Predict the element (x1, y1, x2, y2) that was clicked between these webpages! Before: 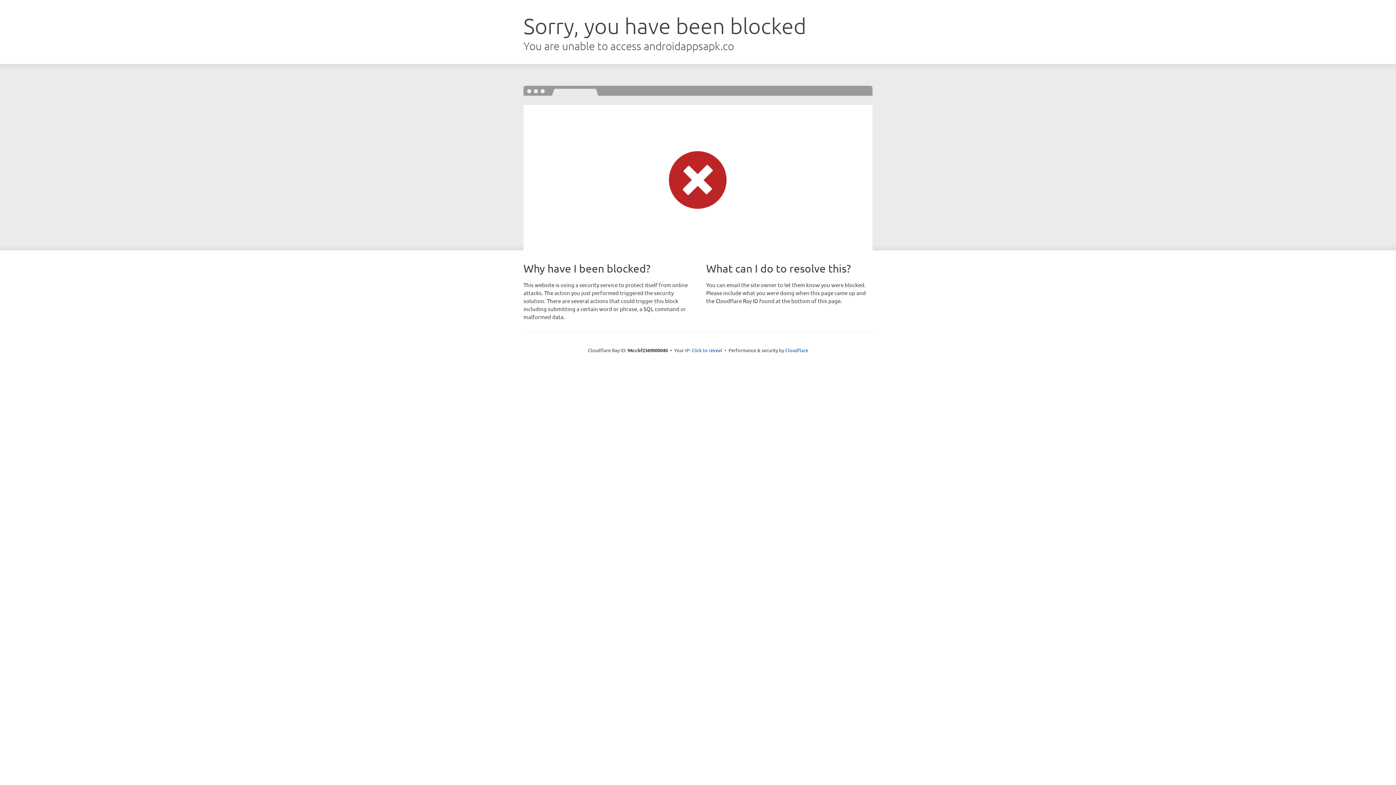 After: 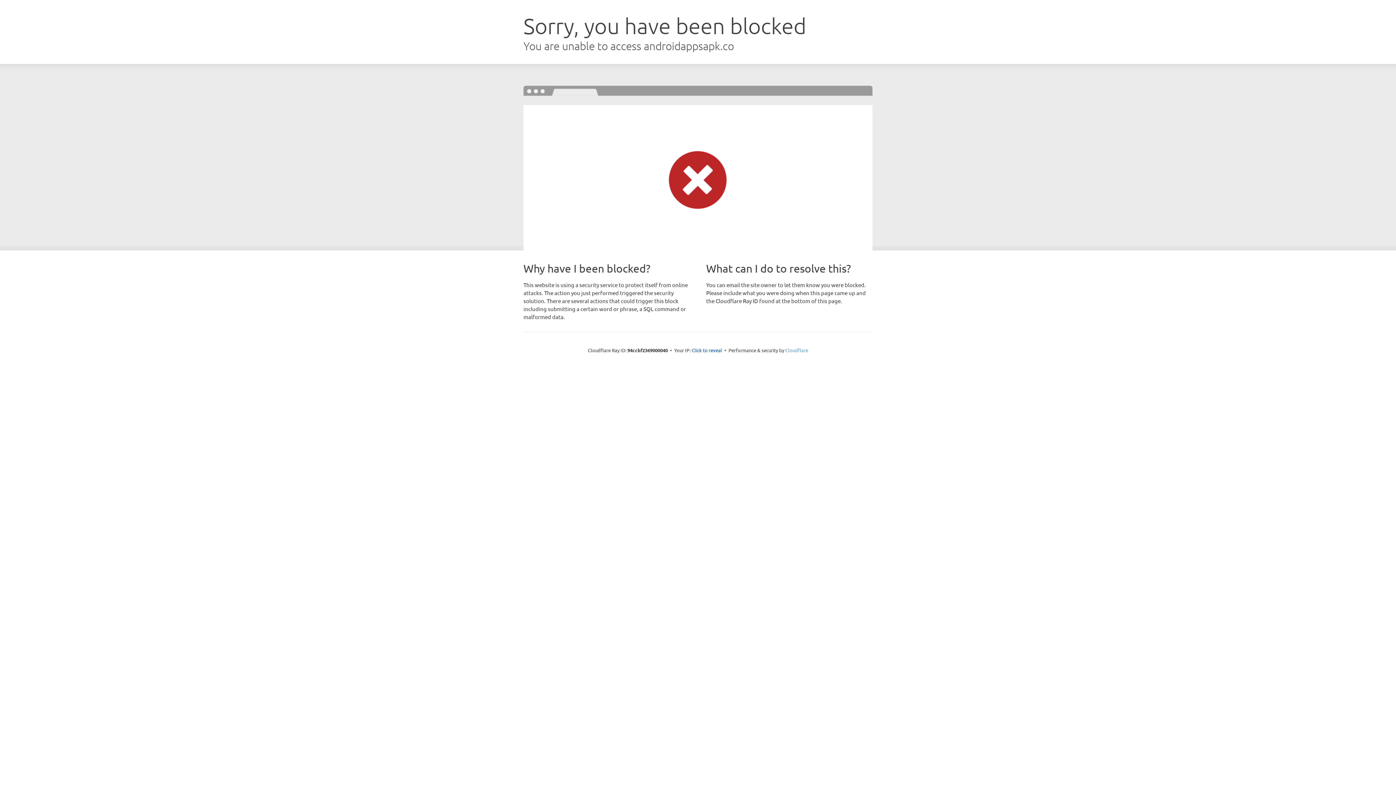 Action: bbox: (785, 347, 808, 353) label: Cloudflare